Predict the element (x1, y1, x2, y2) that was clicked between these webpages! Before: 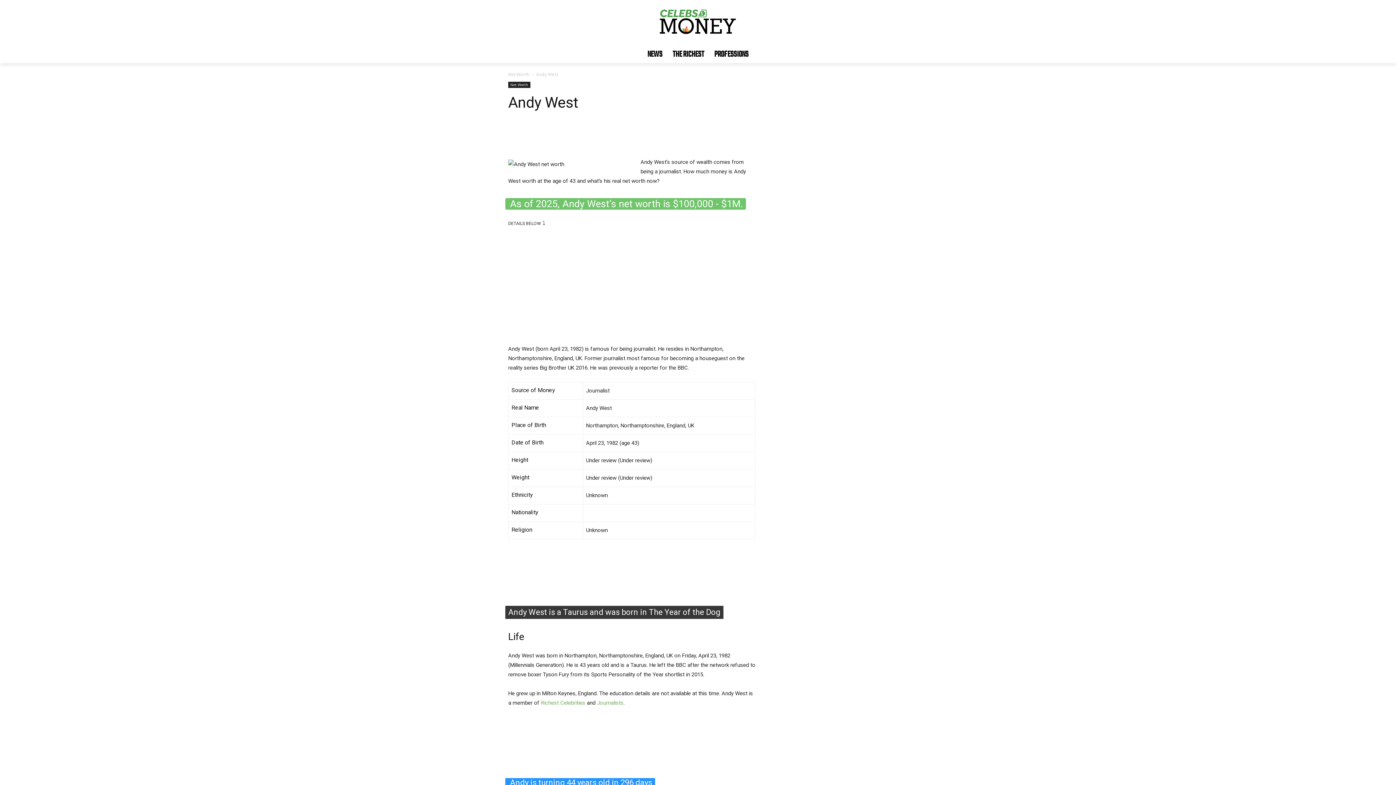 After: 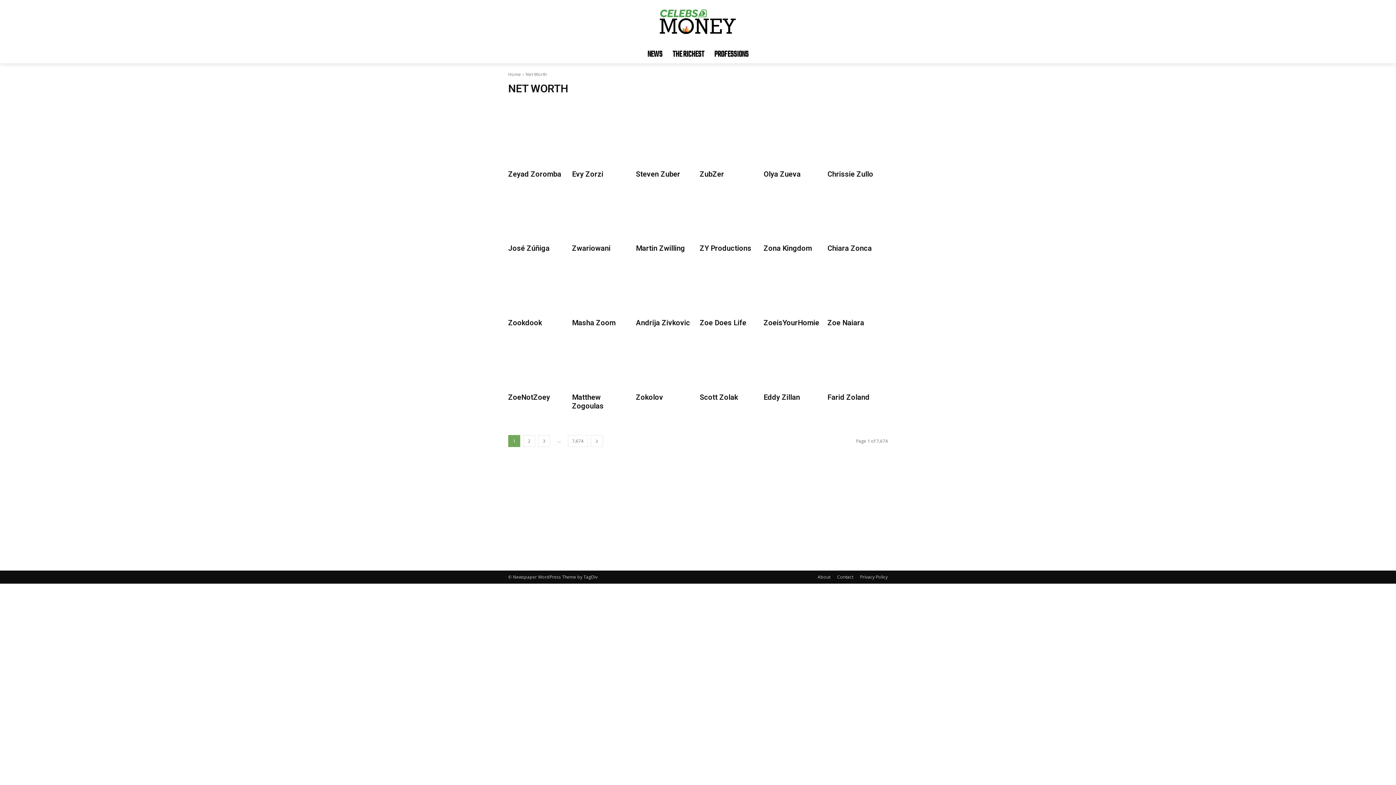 Action: label: Net Worth bbox: (508, 81, 530, 88)